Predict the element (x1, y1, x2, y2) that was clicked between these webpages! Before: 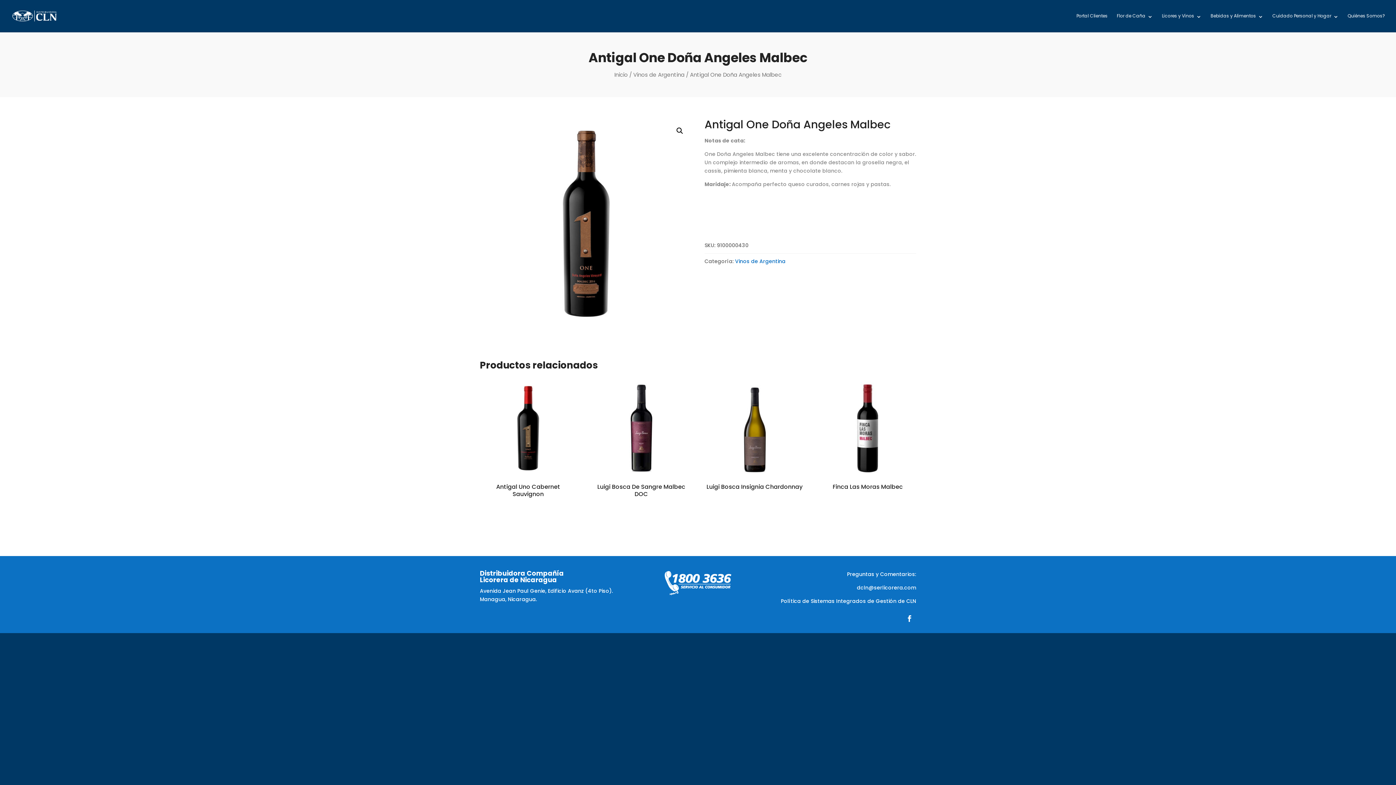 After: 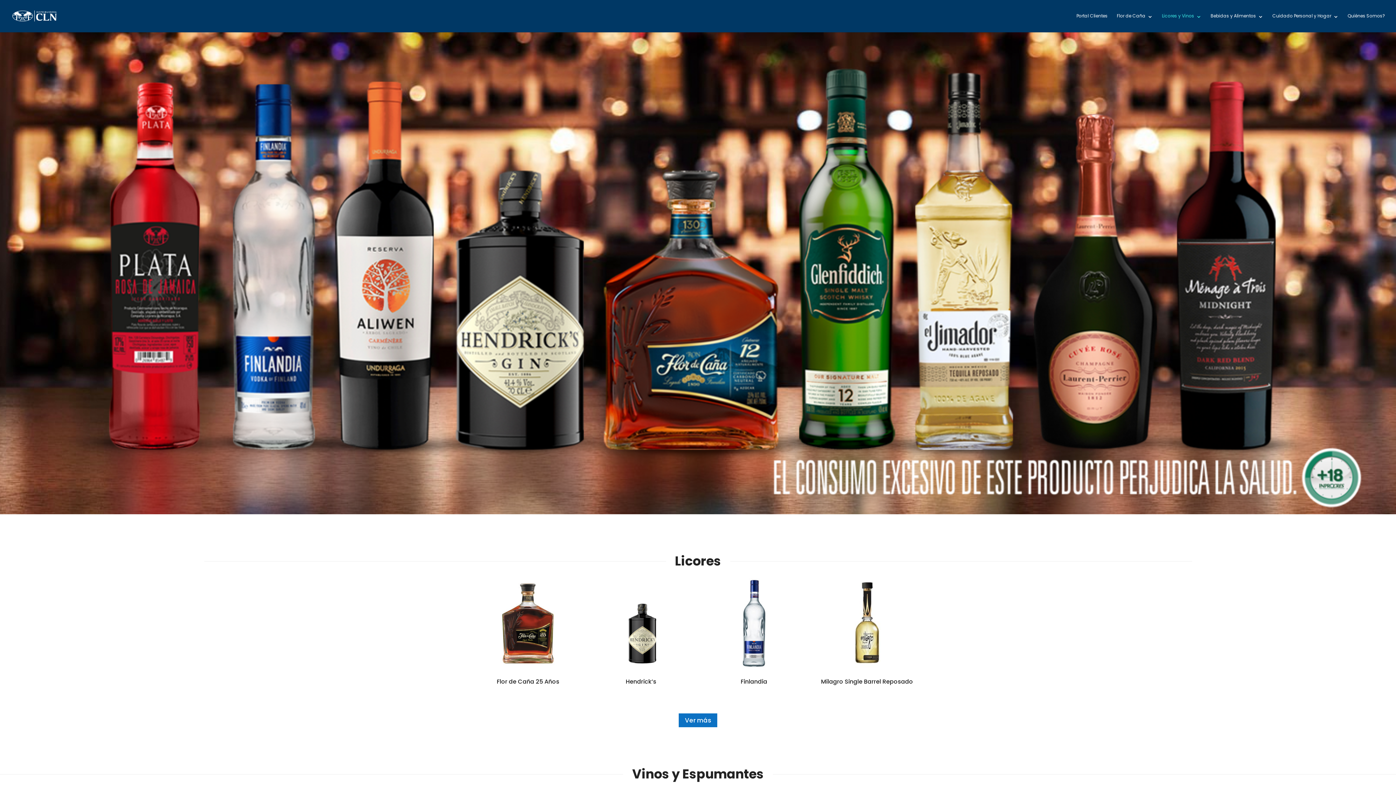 Action: label: Licores y Vinos bbox: (1162, 13, 1201, 32)